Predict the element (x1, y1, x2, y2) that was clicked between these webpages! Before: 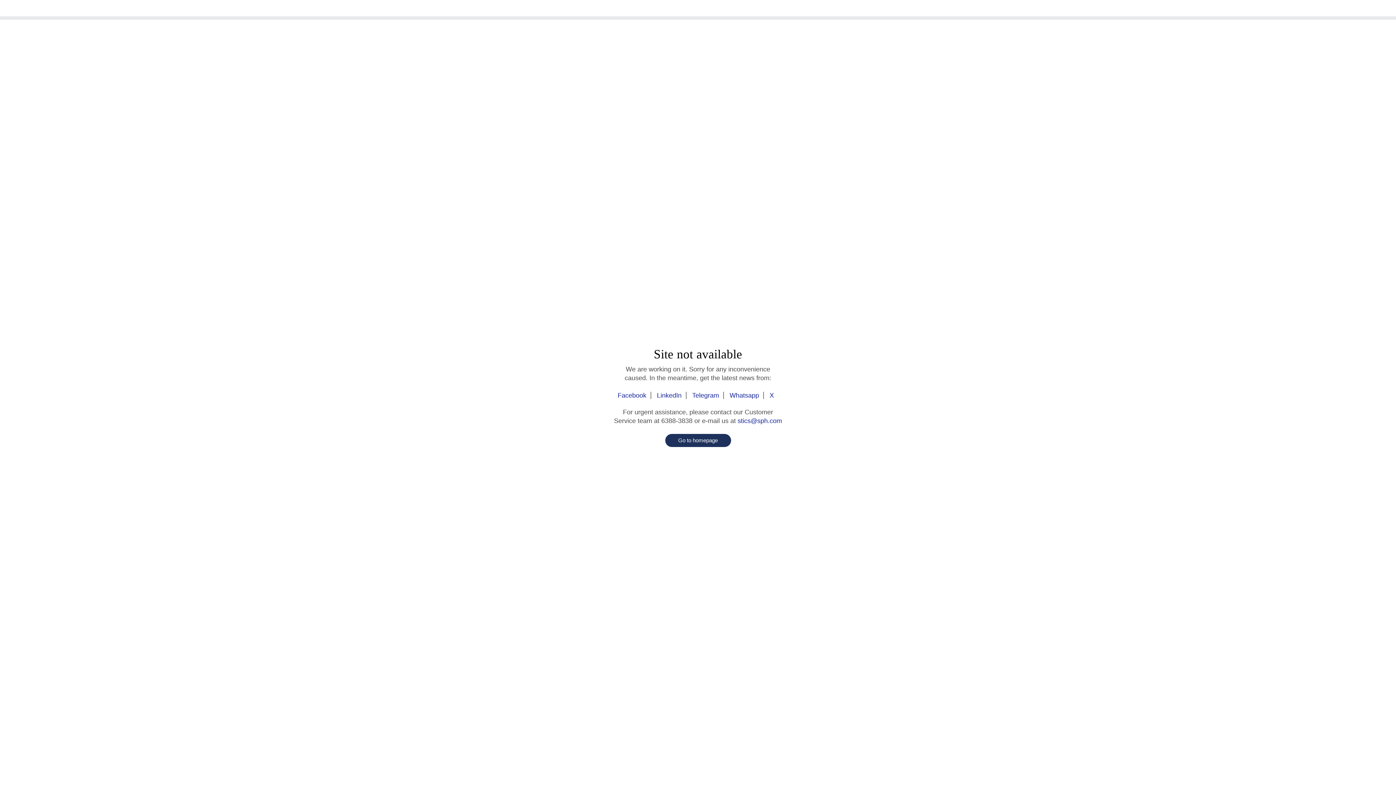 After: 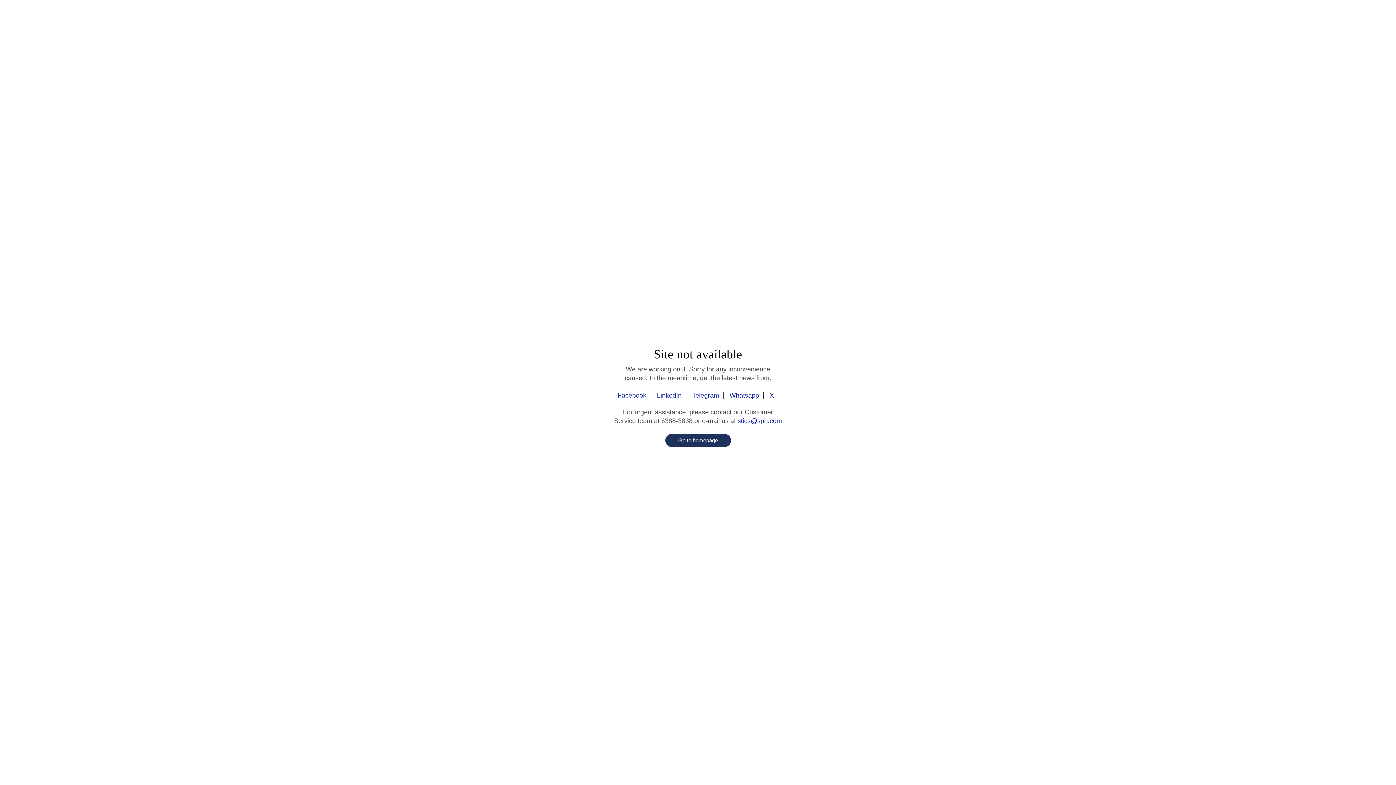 Action: label: Telegram bbox: (688, 392, 724, 399)